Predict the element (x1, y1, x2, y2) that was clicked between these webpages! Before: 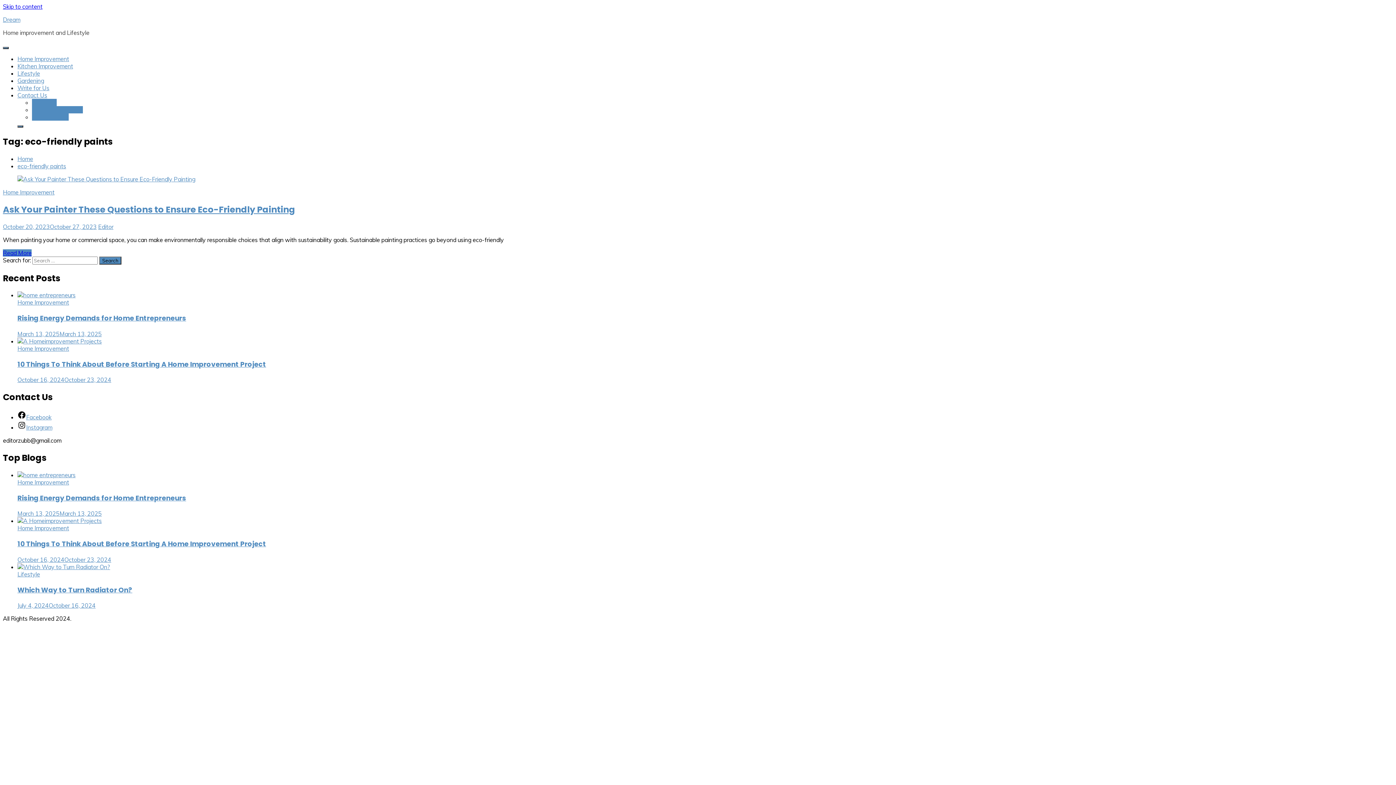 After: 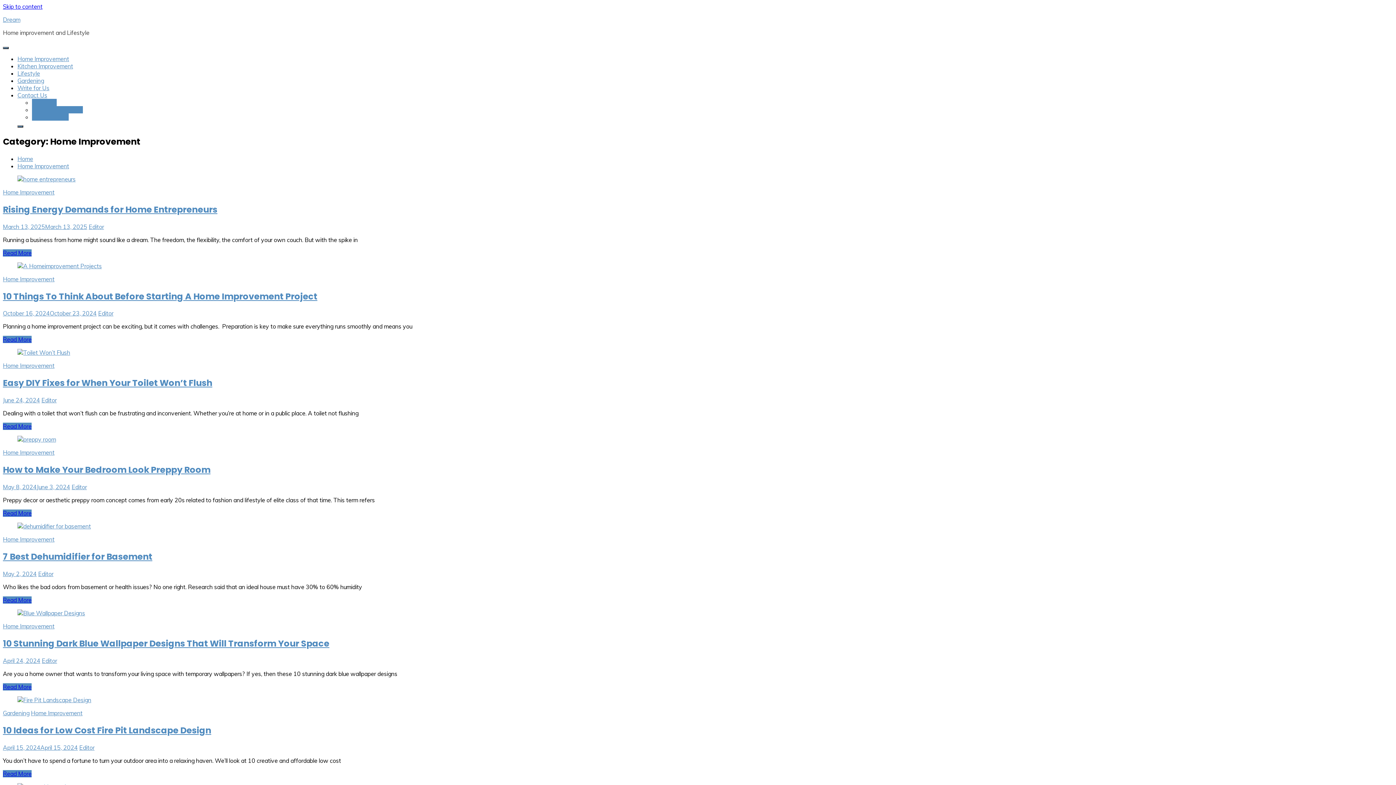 Action: bbox: (17, 524, 69, 532) label: Home Improvement